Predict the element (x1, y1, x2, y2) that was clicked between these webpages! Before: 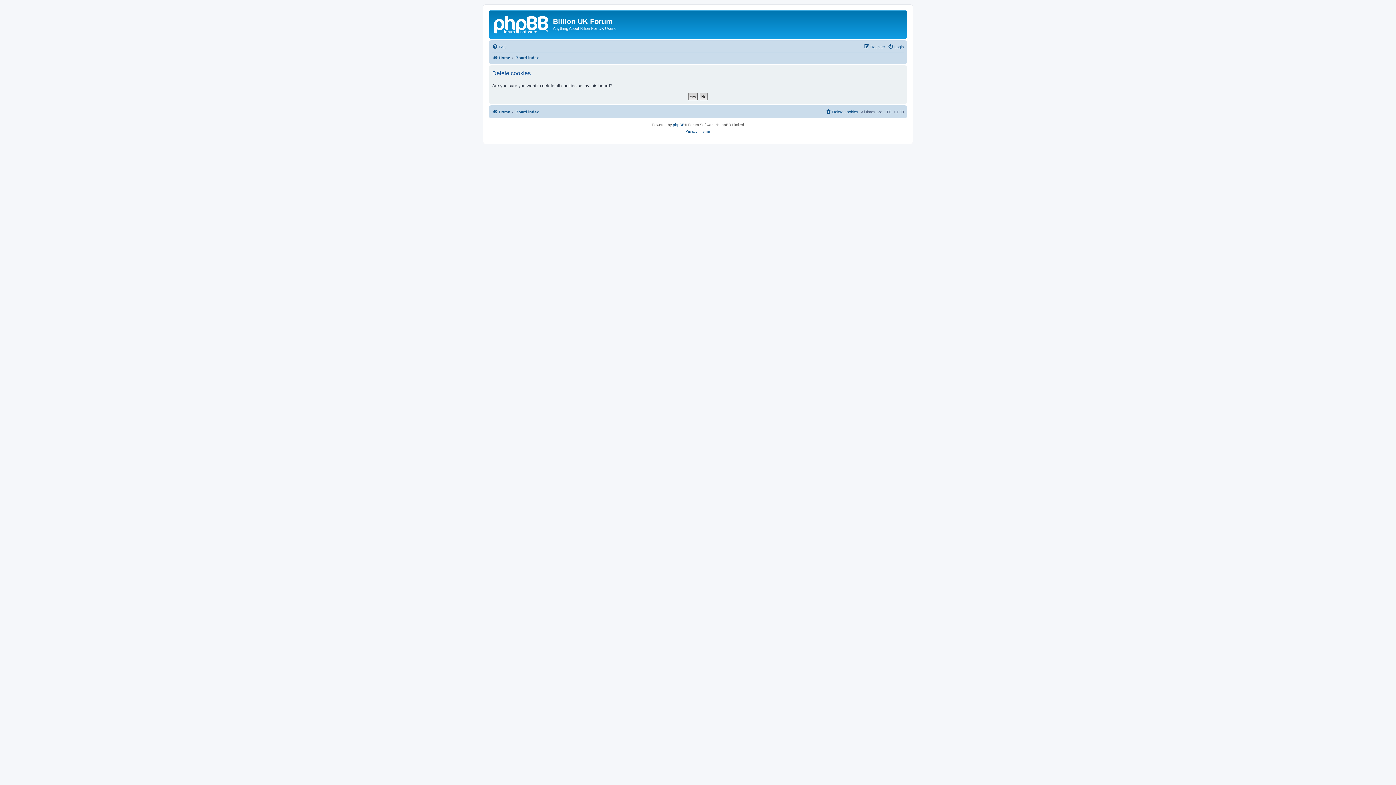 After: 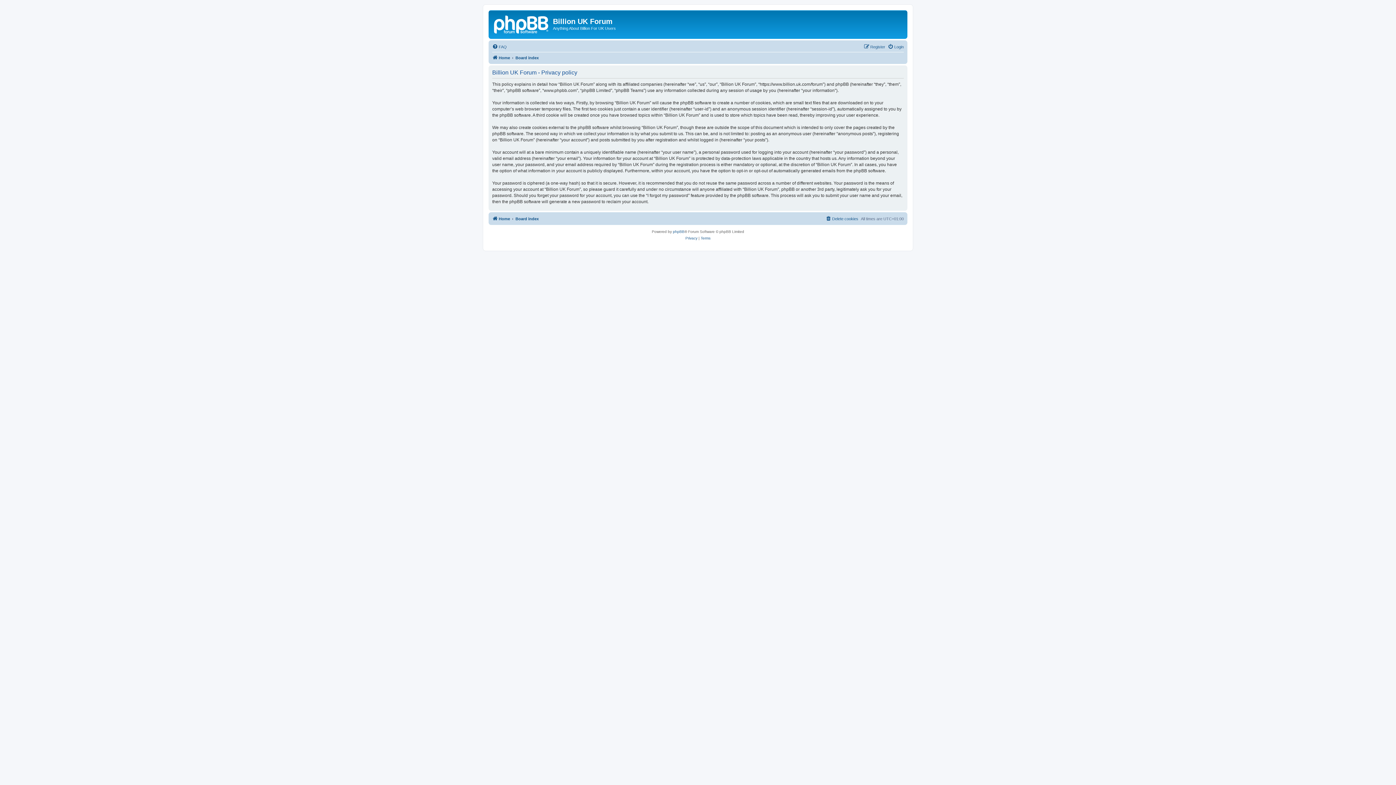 Action: label: Privacy bbox: (685, 128, 697, 134)